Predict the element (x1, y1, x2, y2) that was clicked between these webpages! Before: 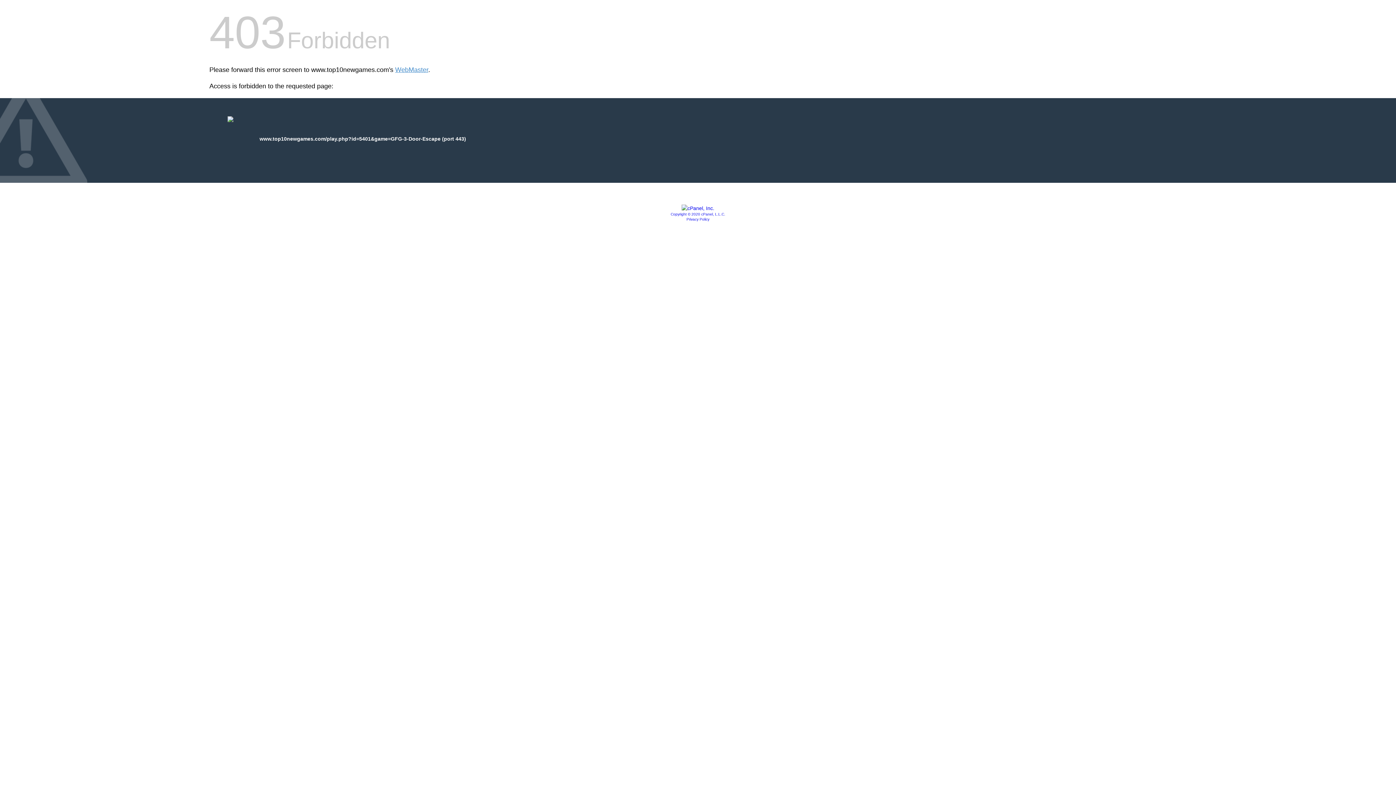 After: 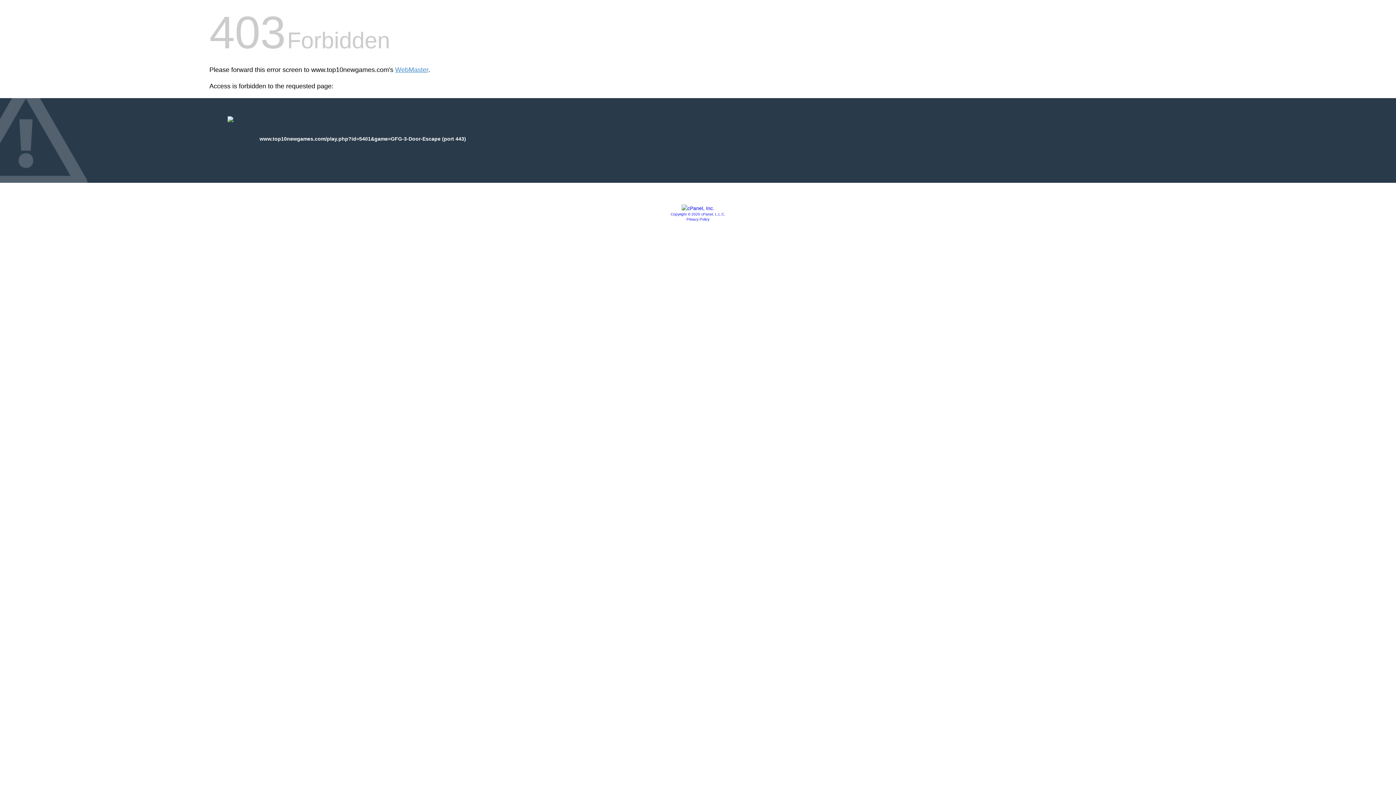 Action: bbox: (681, 205, 714, 211)